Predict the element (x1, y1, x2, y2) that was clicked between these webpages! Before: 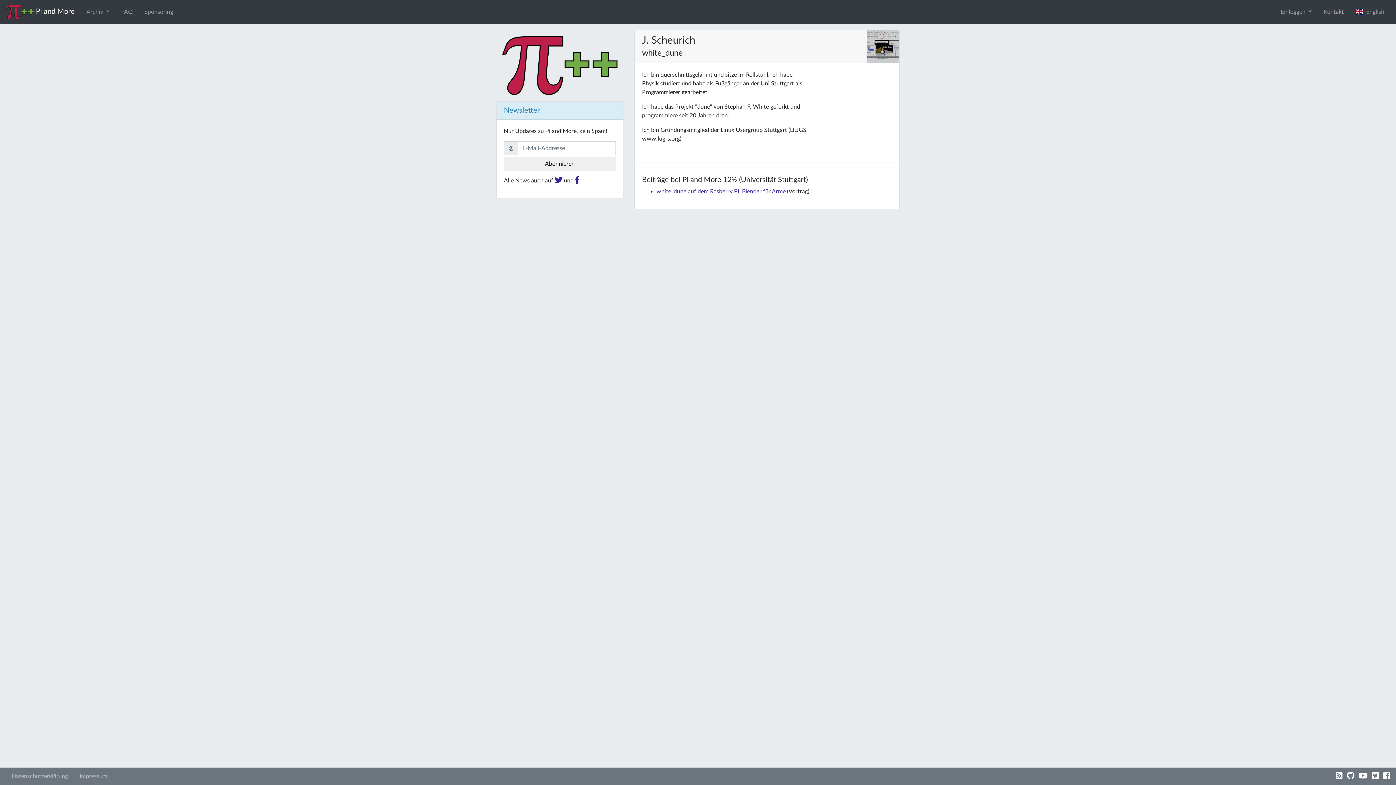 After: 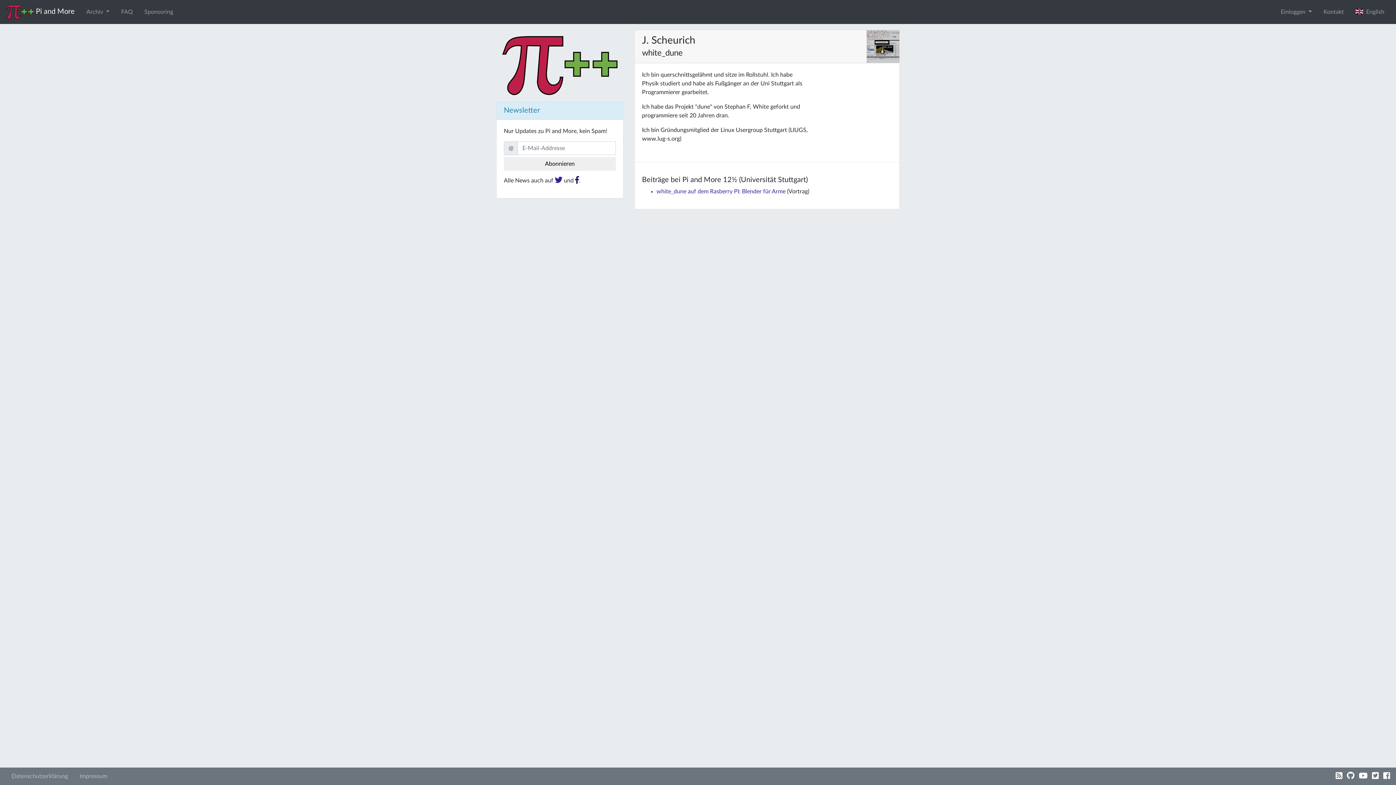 Action: bbox: (575, 177, 579, 183)